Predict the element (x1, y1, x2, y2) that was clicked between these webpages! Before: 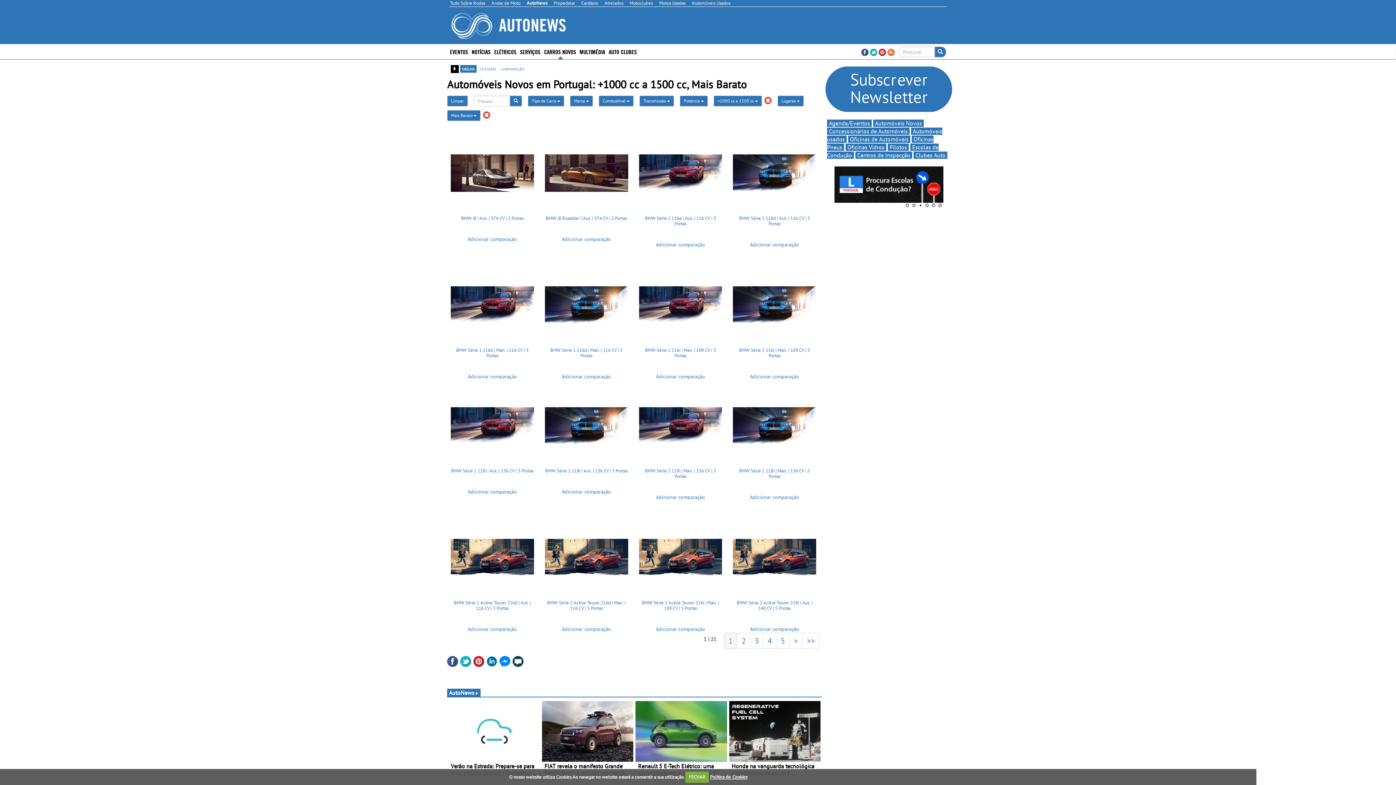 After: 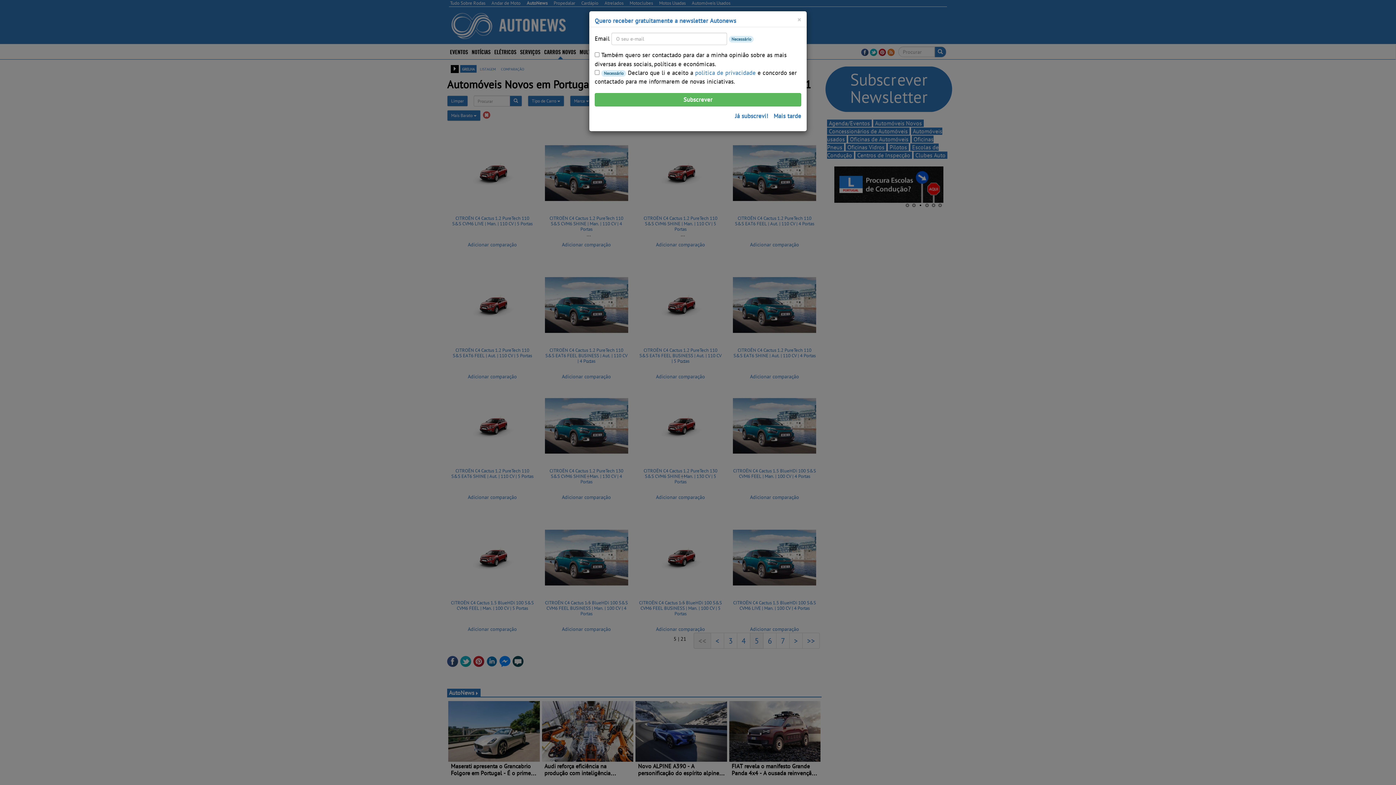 Action: label: 5 bbox: (776, 633, 789, 649)